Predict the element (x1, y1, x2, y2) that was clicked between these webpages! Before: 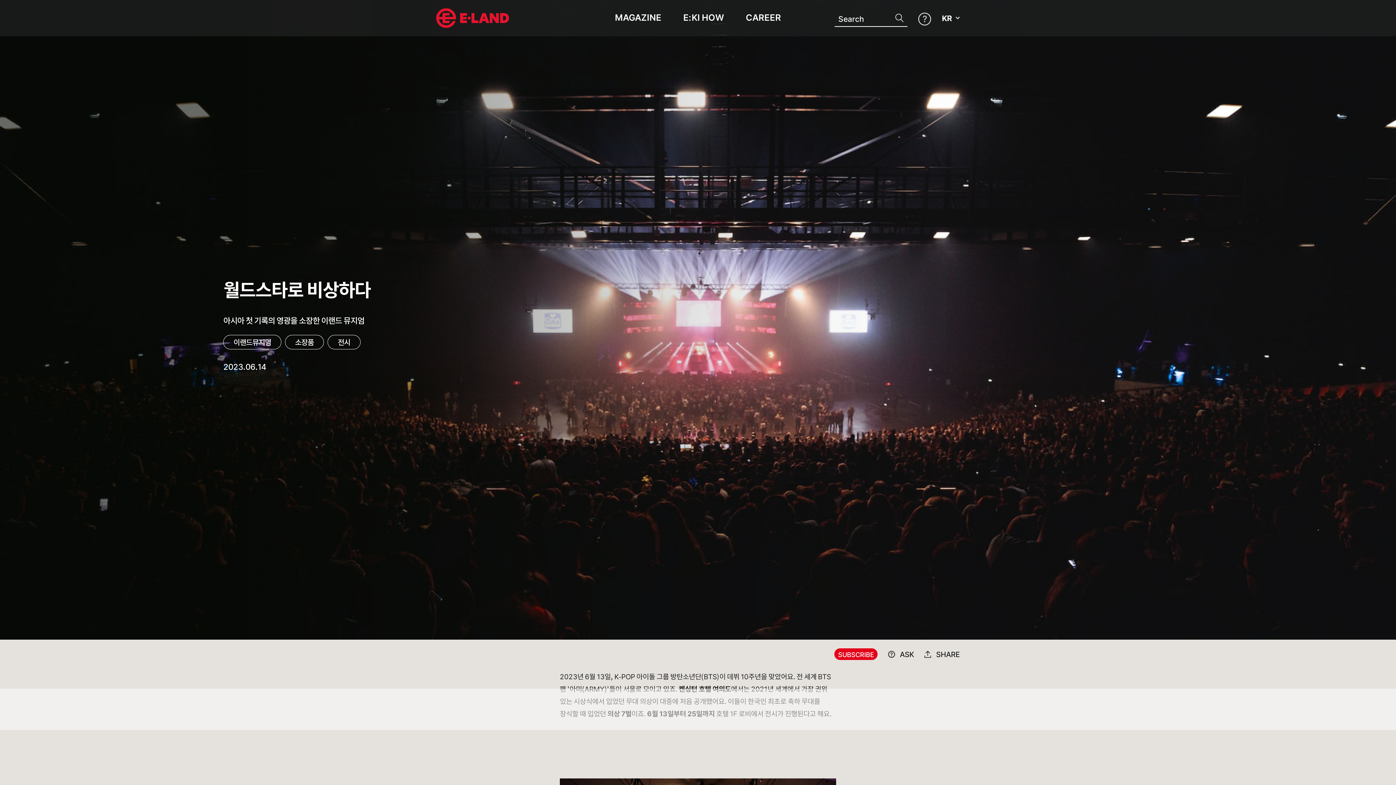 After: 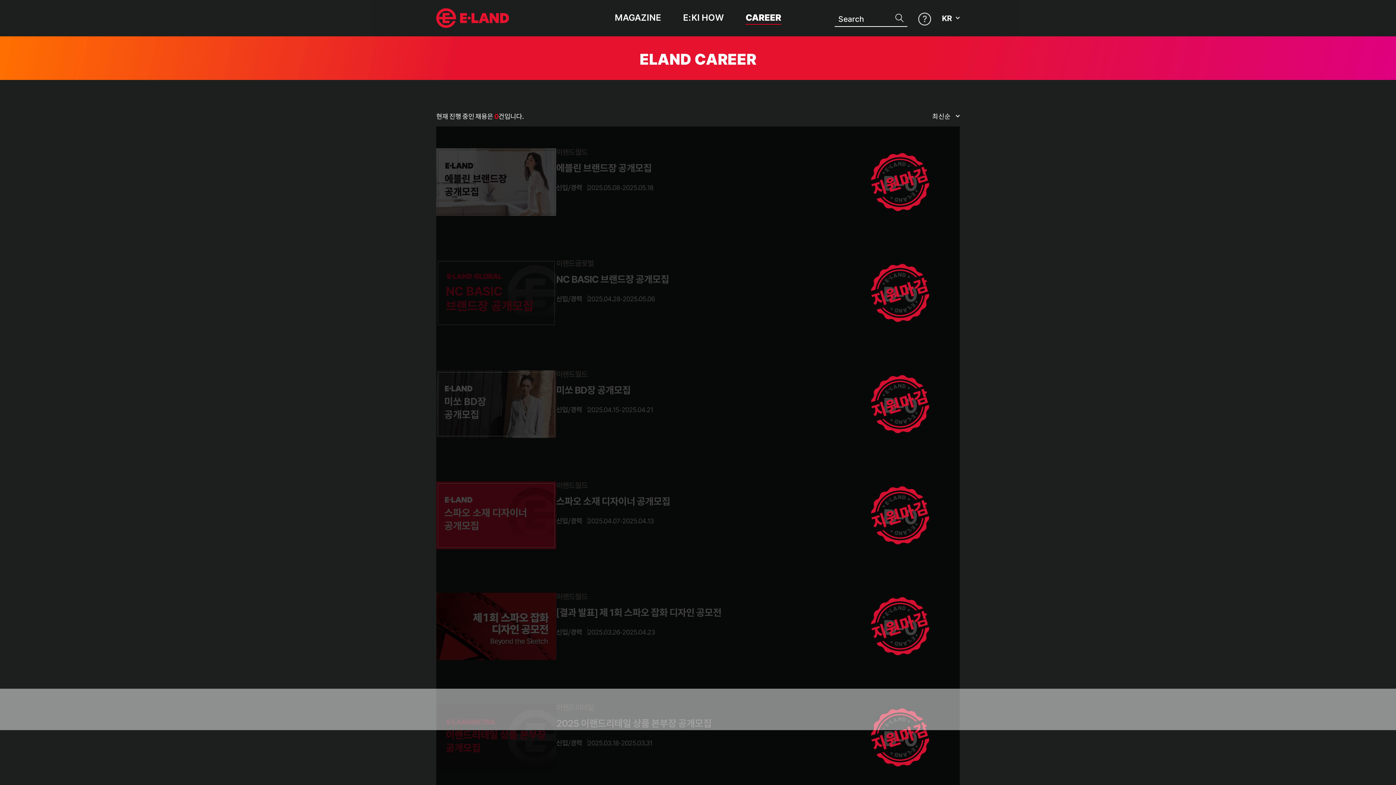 Action: label: CAREER bbox: (746, 12, 781, 24)